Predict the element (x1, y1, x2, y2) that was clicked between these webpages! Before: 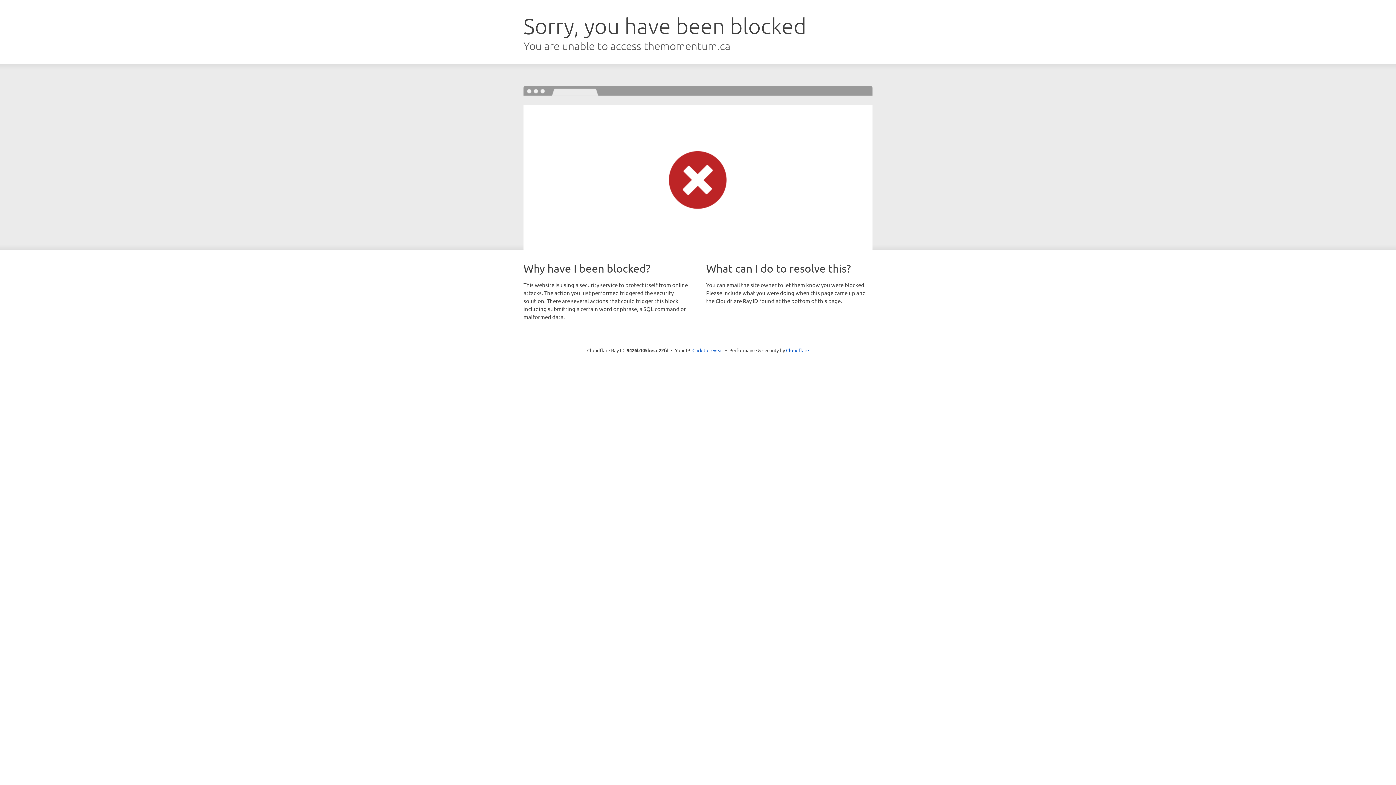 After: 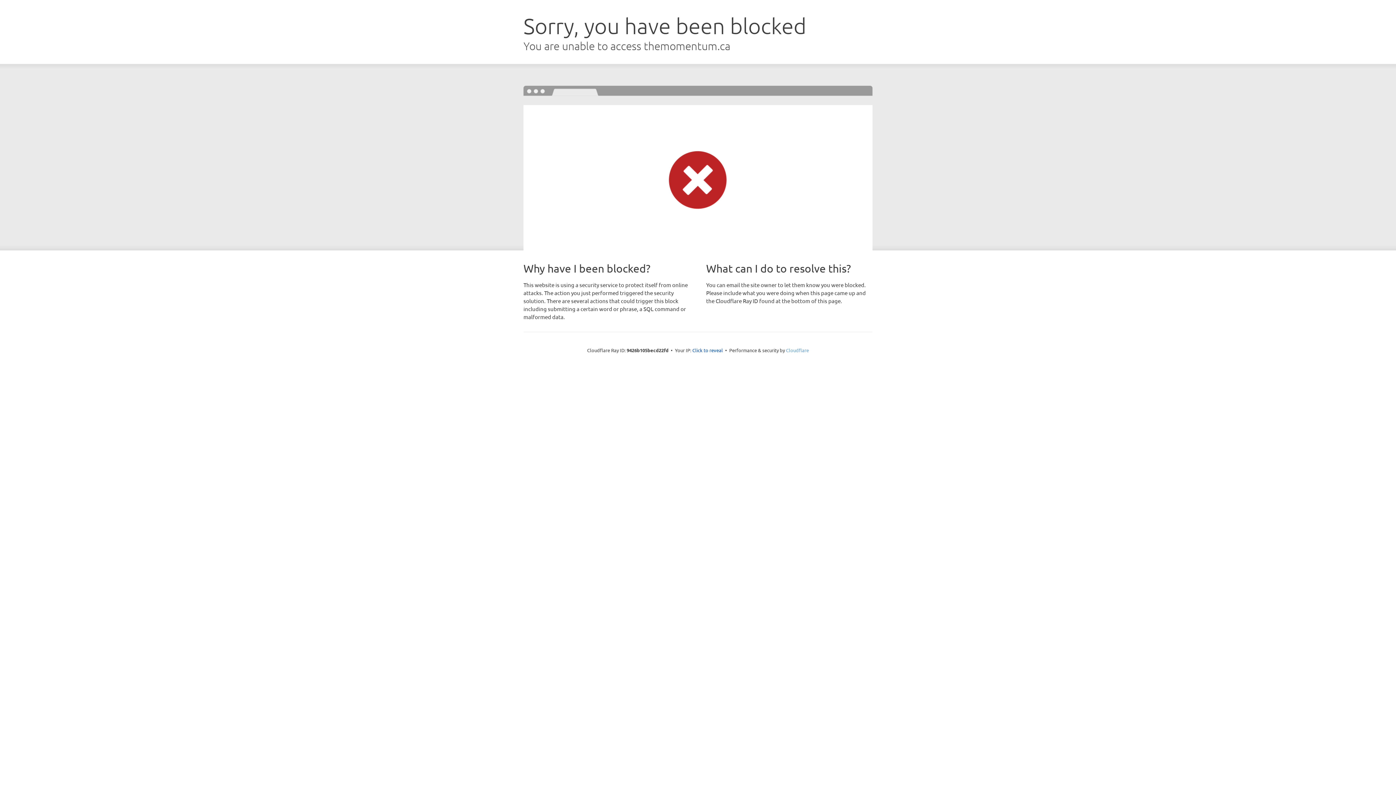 Action: bbox: (786, 347, 809, 353) label: Cloudflare